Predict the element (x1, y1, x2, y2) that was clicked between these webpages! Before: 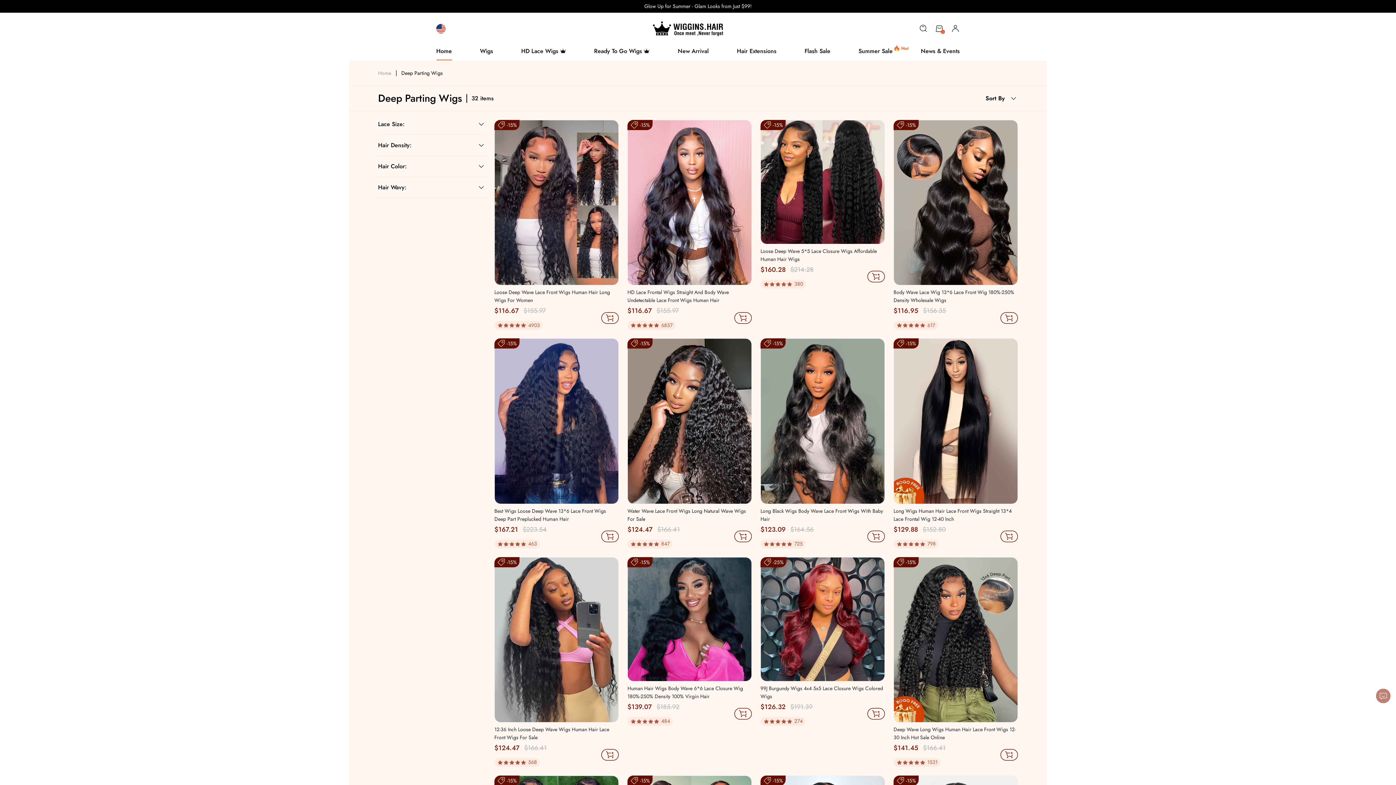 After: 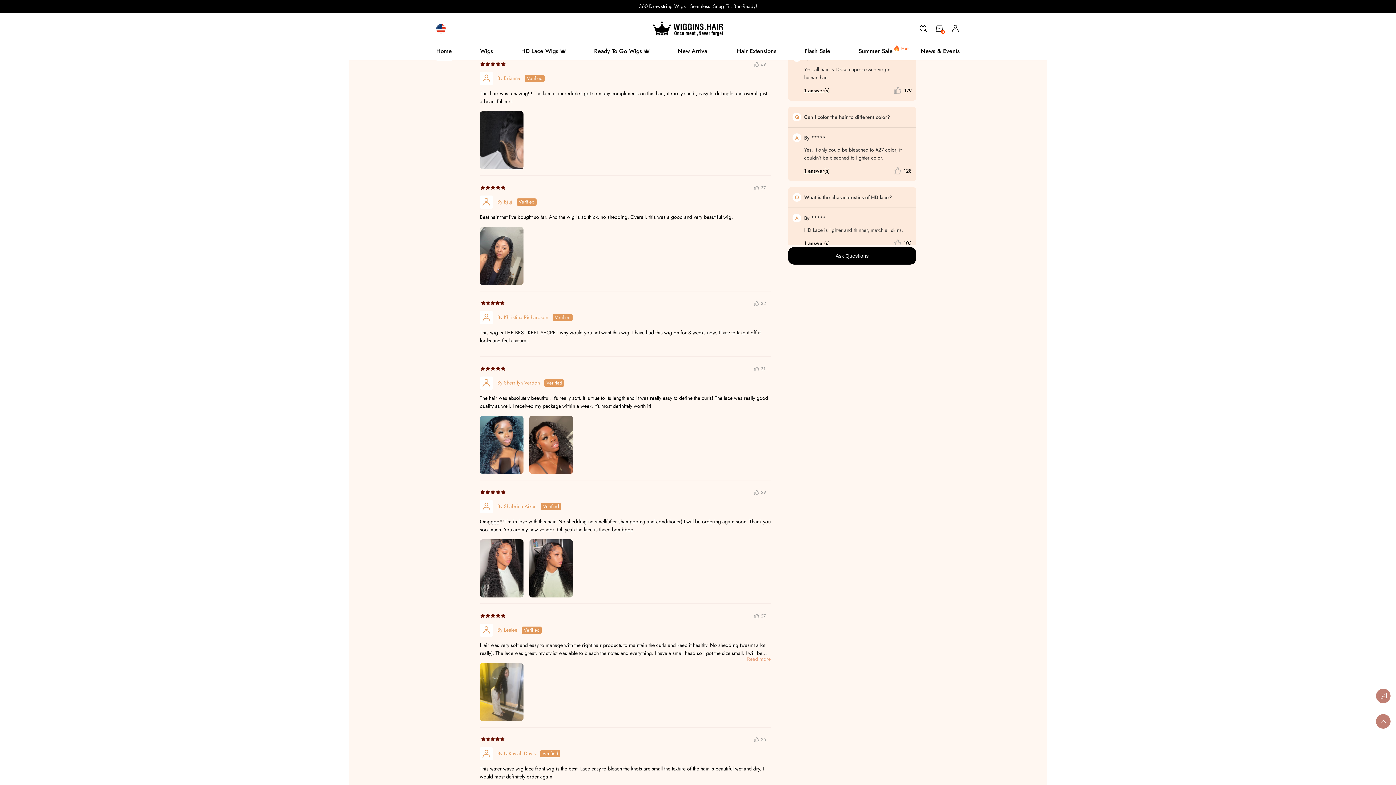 Action: bbox: (661, 539, 669, 548) label: 847